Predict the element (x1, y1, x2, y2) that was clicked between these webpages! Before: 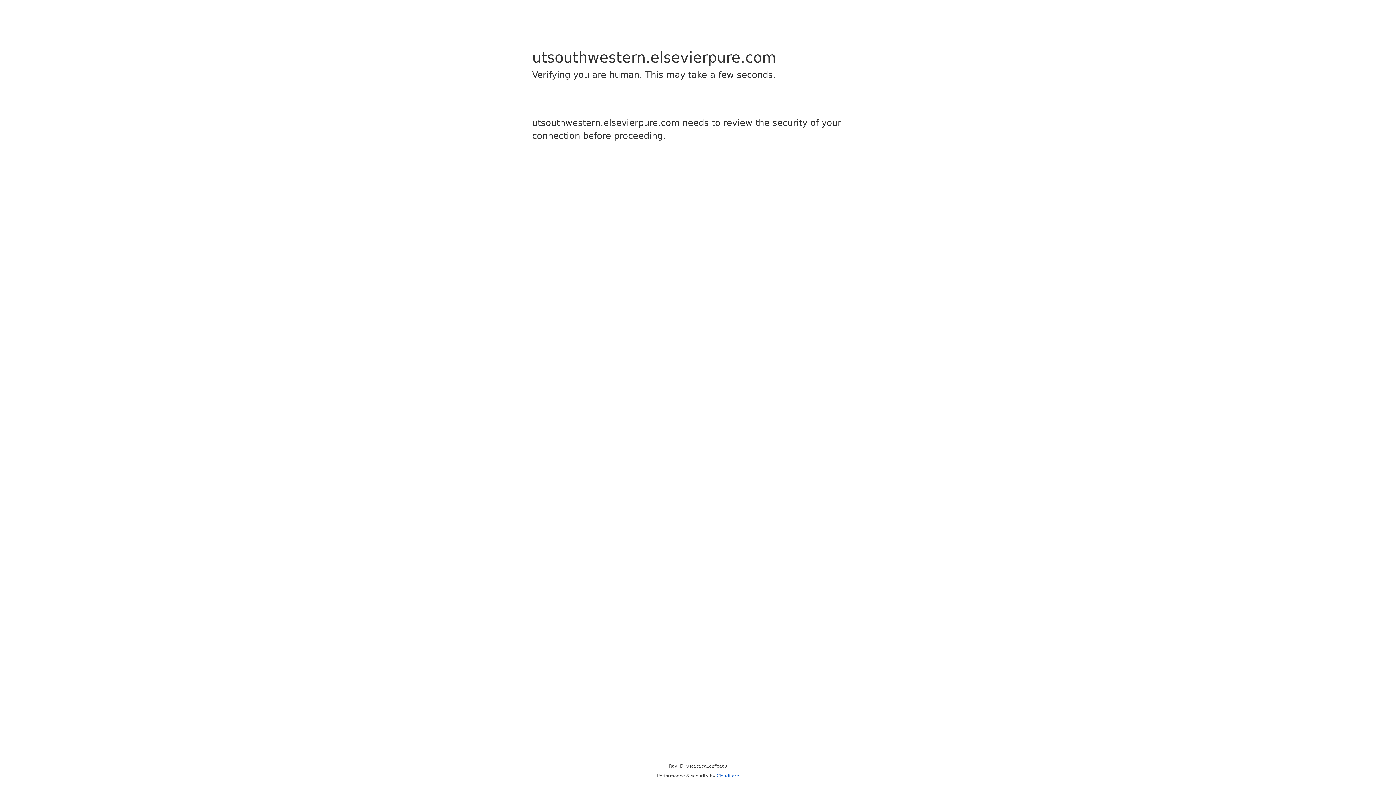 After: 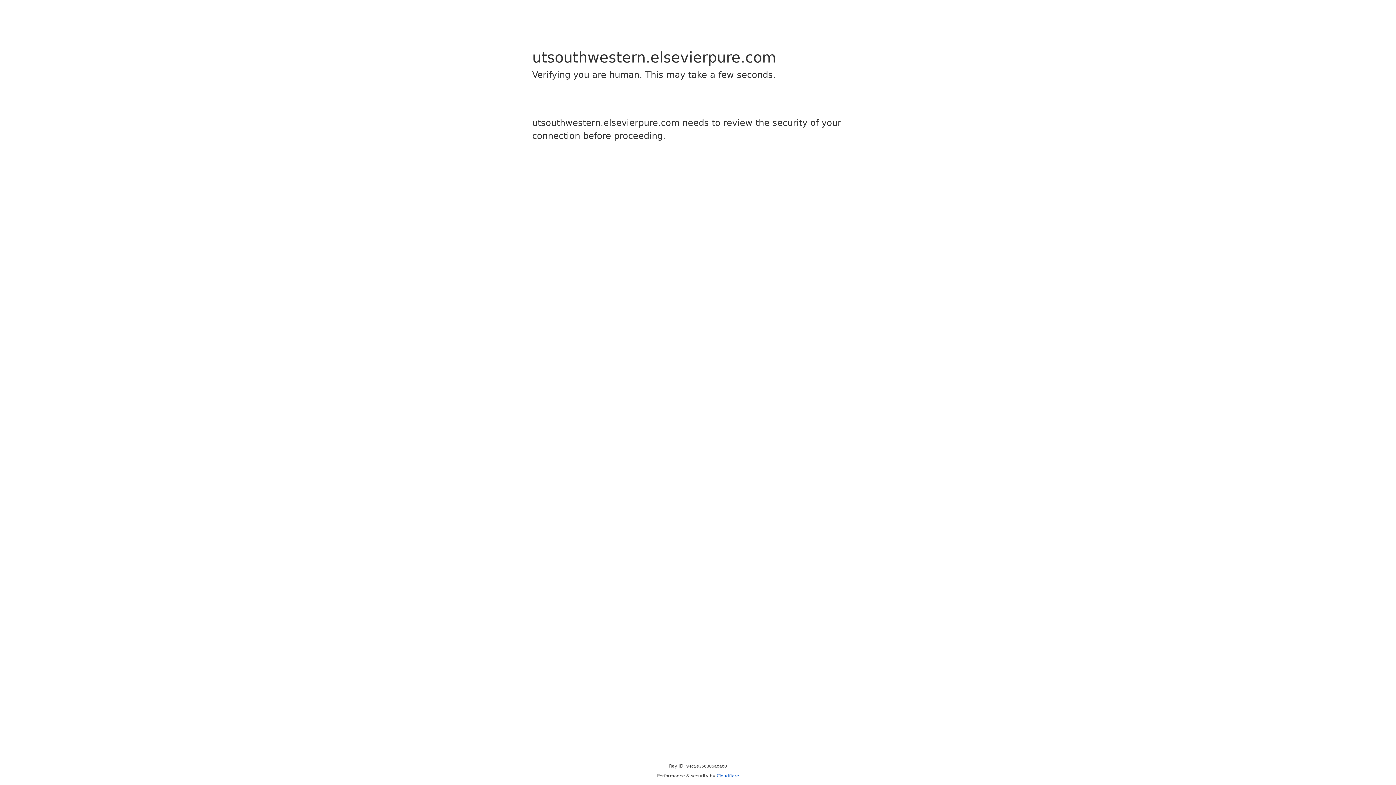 Action: bbox: (716, 773, 739, 778) label: Cloudflare